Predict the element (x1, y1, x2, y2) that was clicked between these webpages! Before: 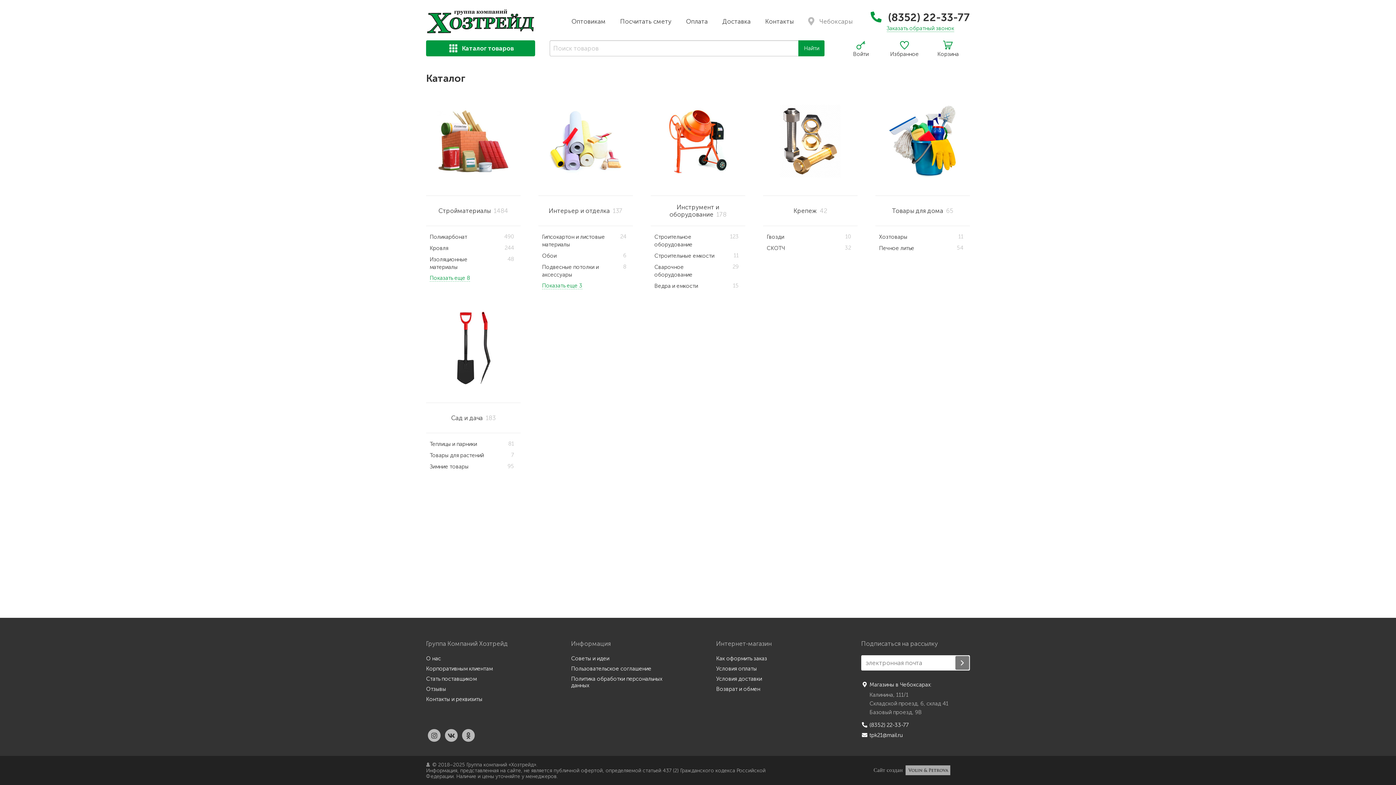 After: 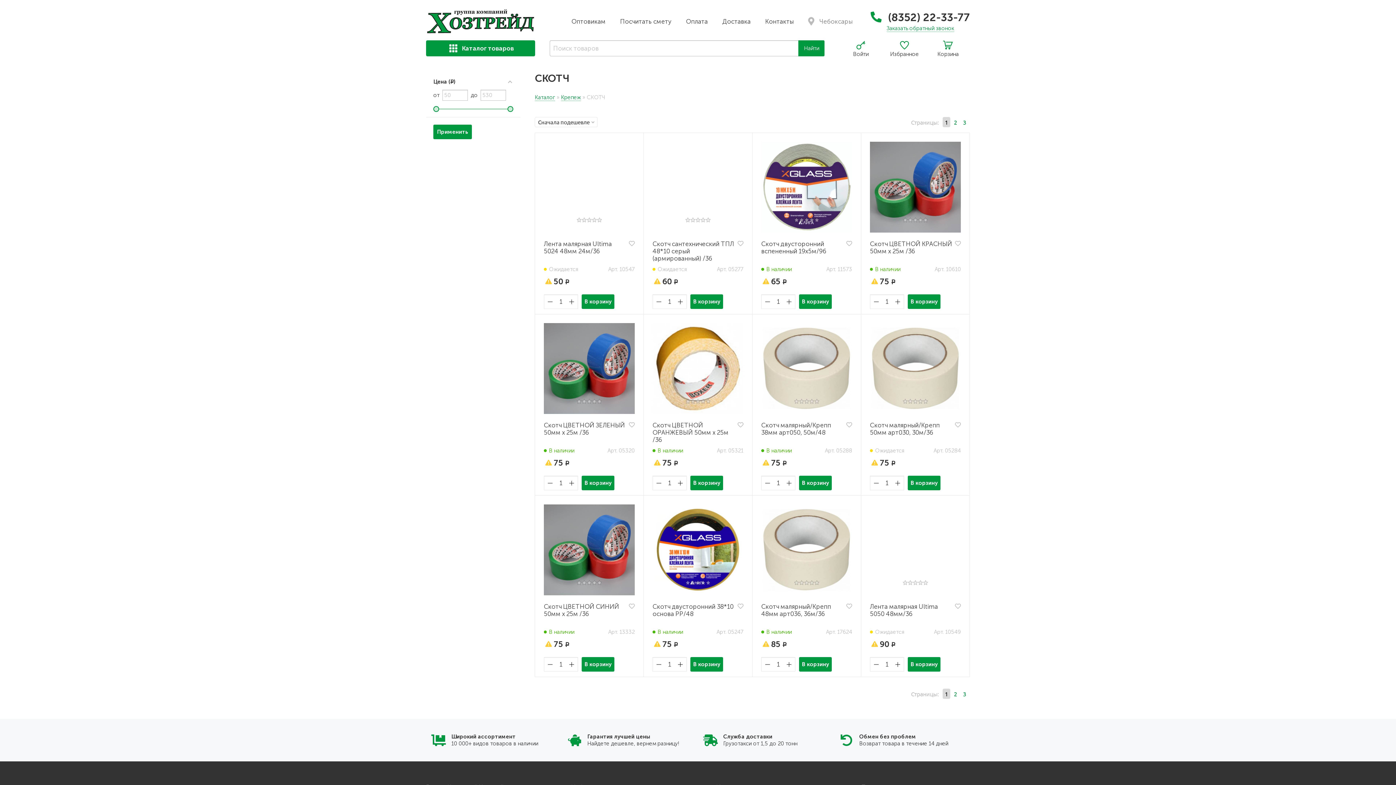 Action: bbox: (766, 244, 832, 252) label: СКОТЧ